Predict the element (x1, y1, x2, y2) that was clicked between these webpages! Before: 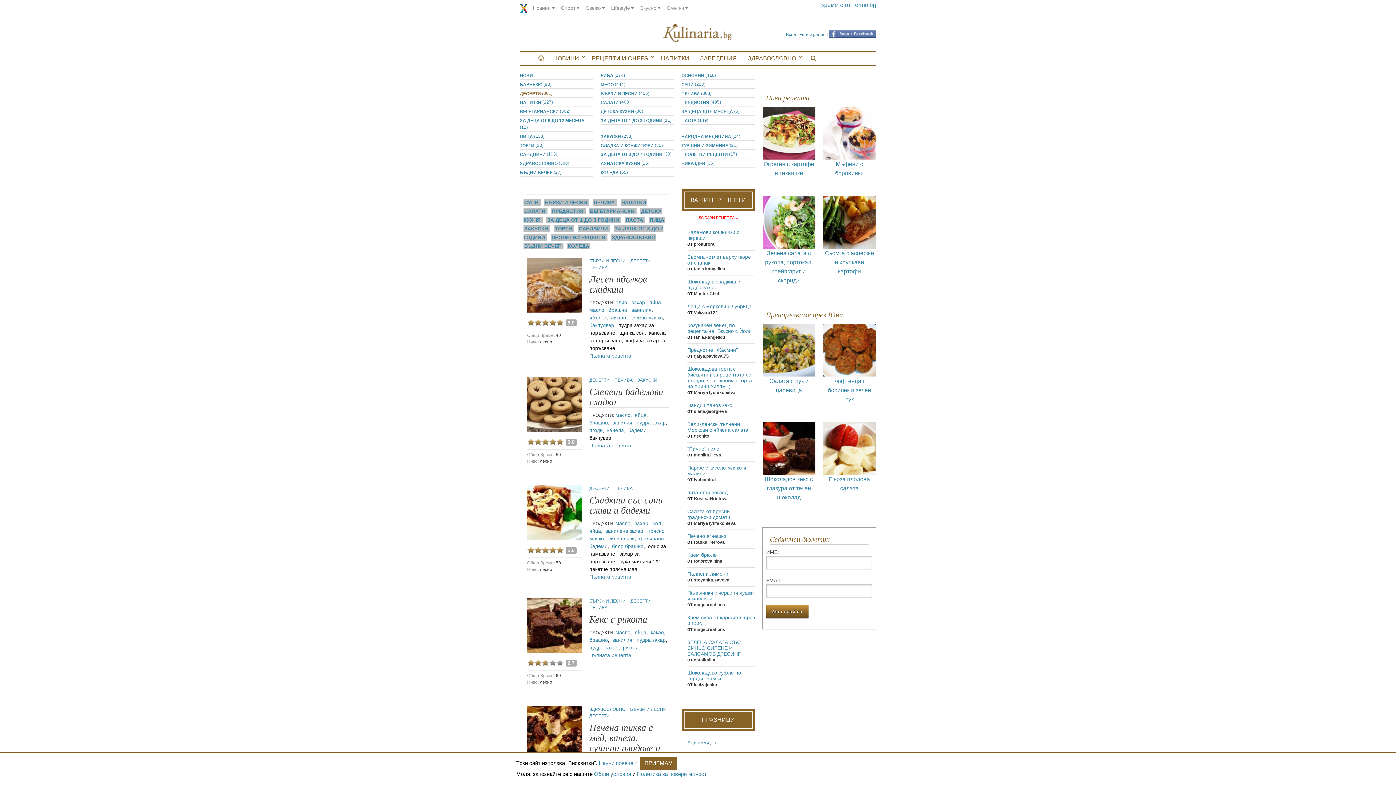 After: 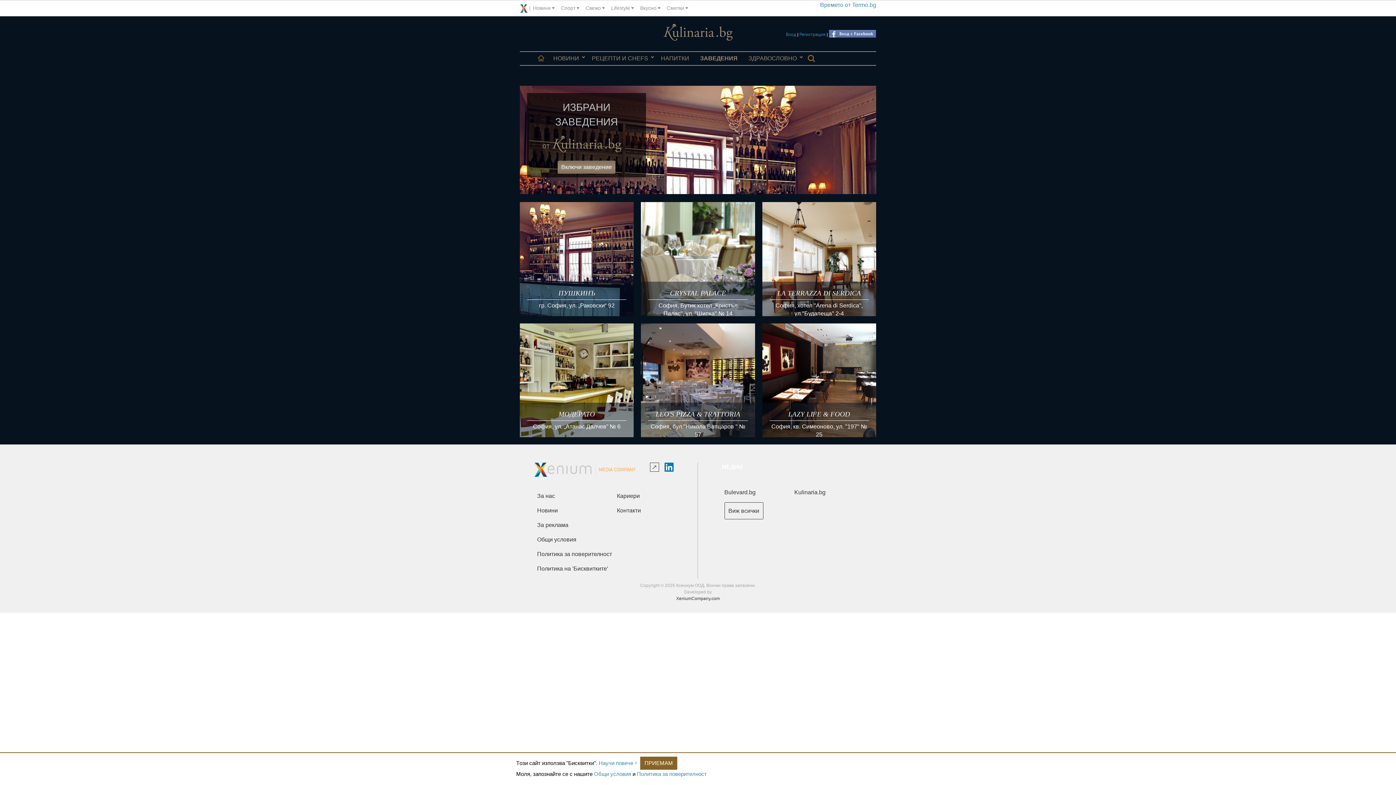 Action: label: ЗАВЕДЕНИЯ bbox: (694, 52, 742, 65)